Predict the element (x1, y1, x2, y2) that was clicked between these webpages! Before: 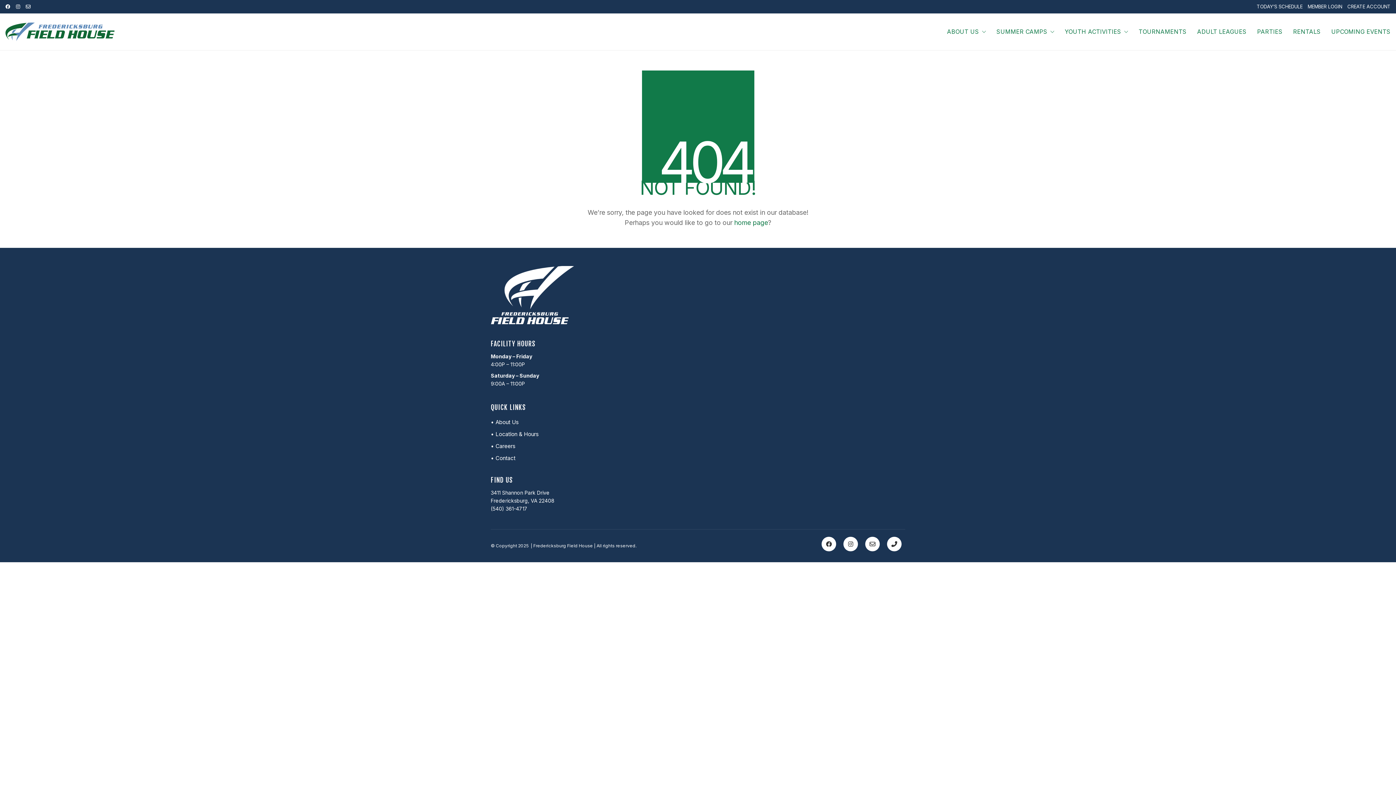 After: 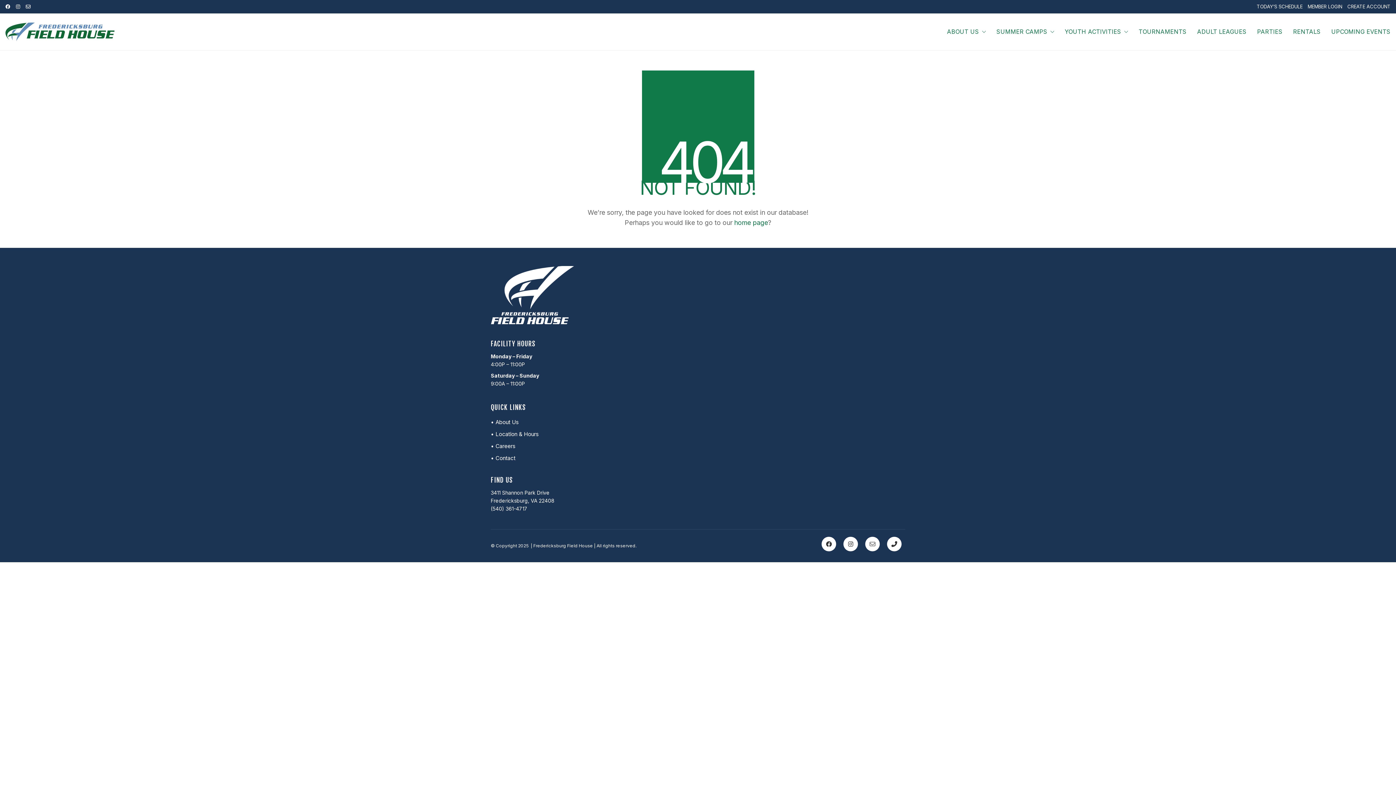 Action: label: Email bbox: (865, 537, 880, 551)